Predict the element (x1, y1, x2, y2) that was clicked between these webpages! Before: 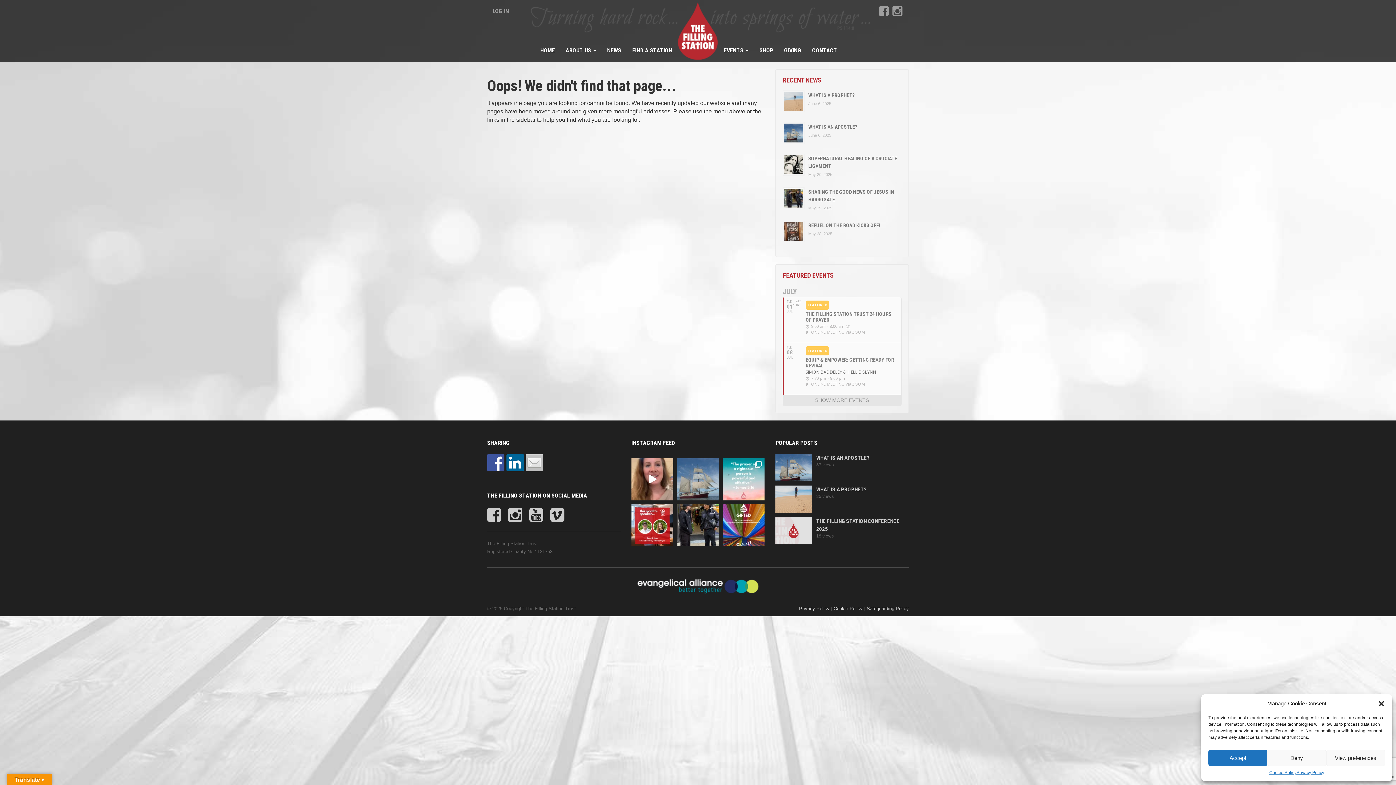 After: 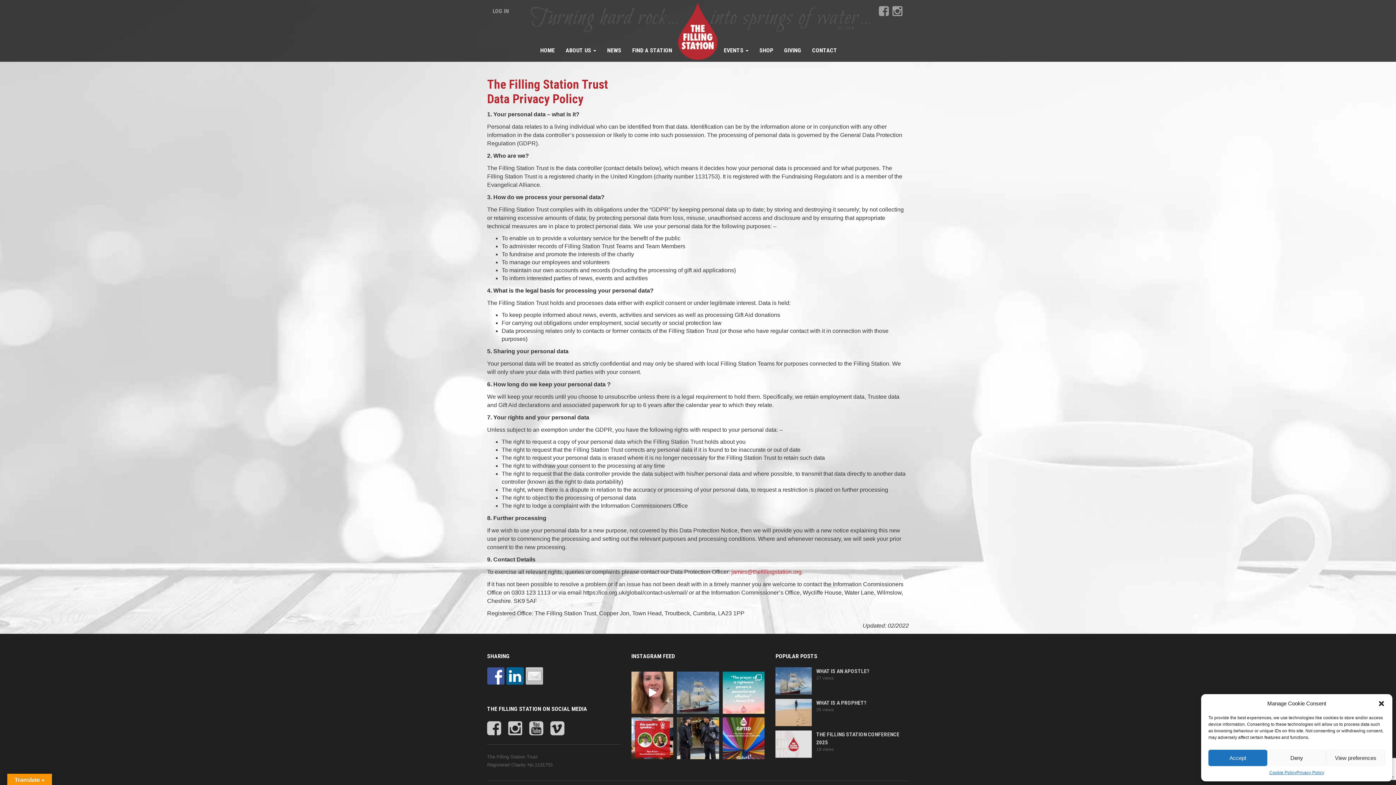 Action: bbox: (799, 606, 829, 611) label: Privacy Policy